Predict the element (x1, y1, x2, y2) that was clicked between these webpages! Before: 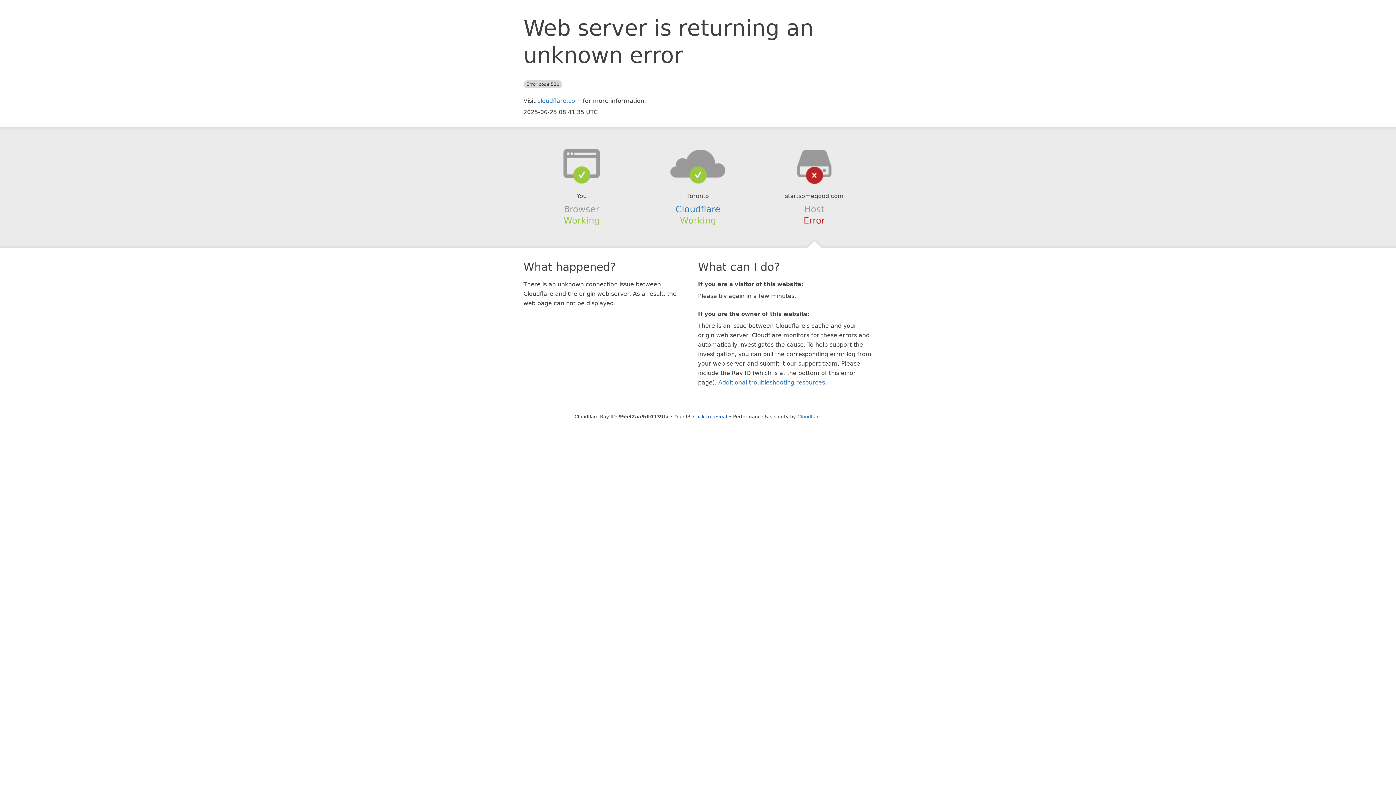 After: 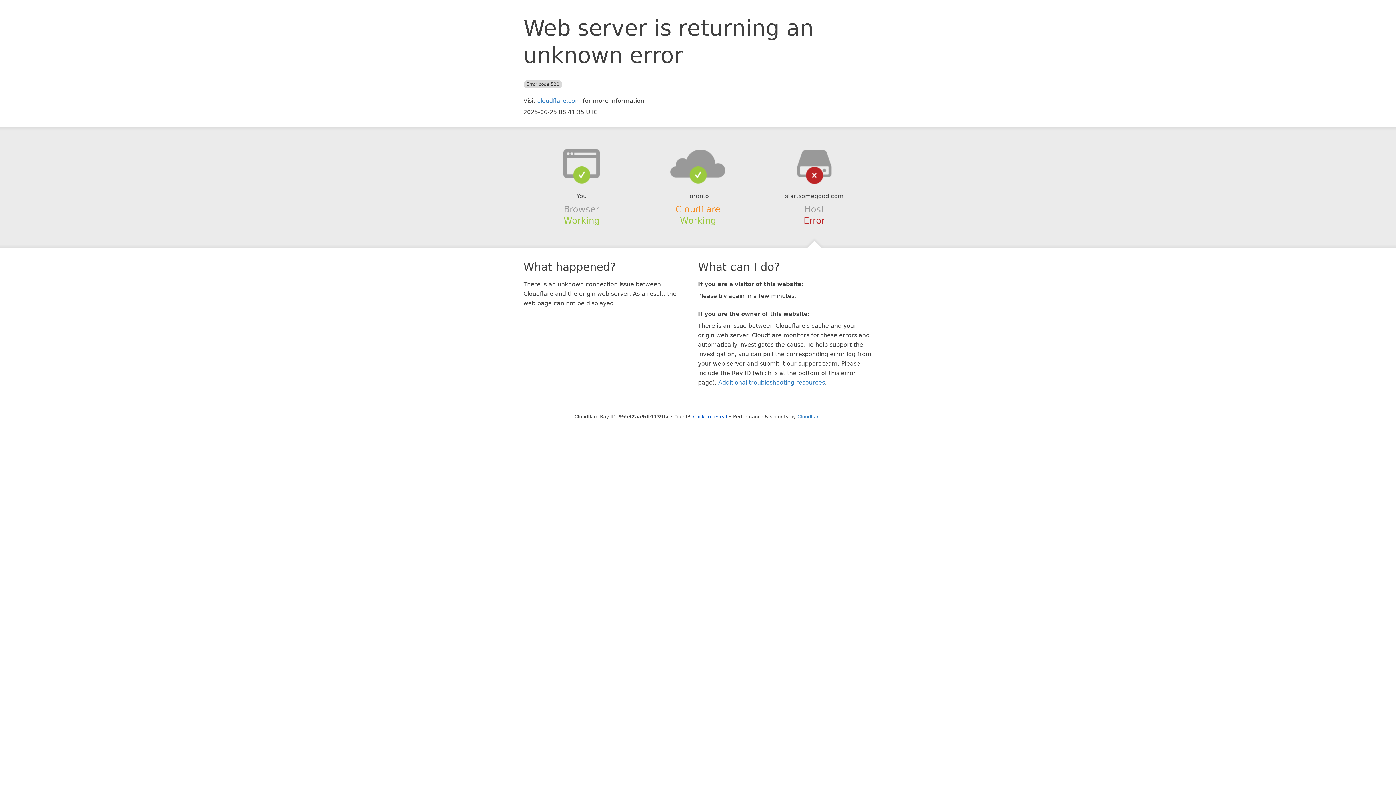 Action: label: Cloudflare bbox: (675, 204, 720, 214)